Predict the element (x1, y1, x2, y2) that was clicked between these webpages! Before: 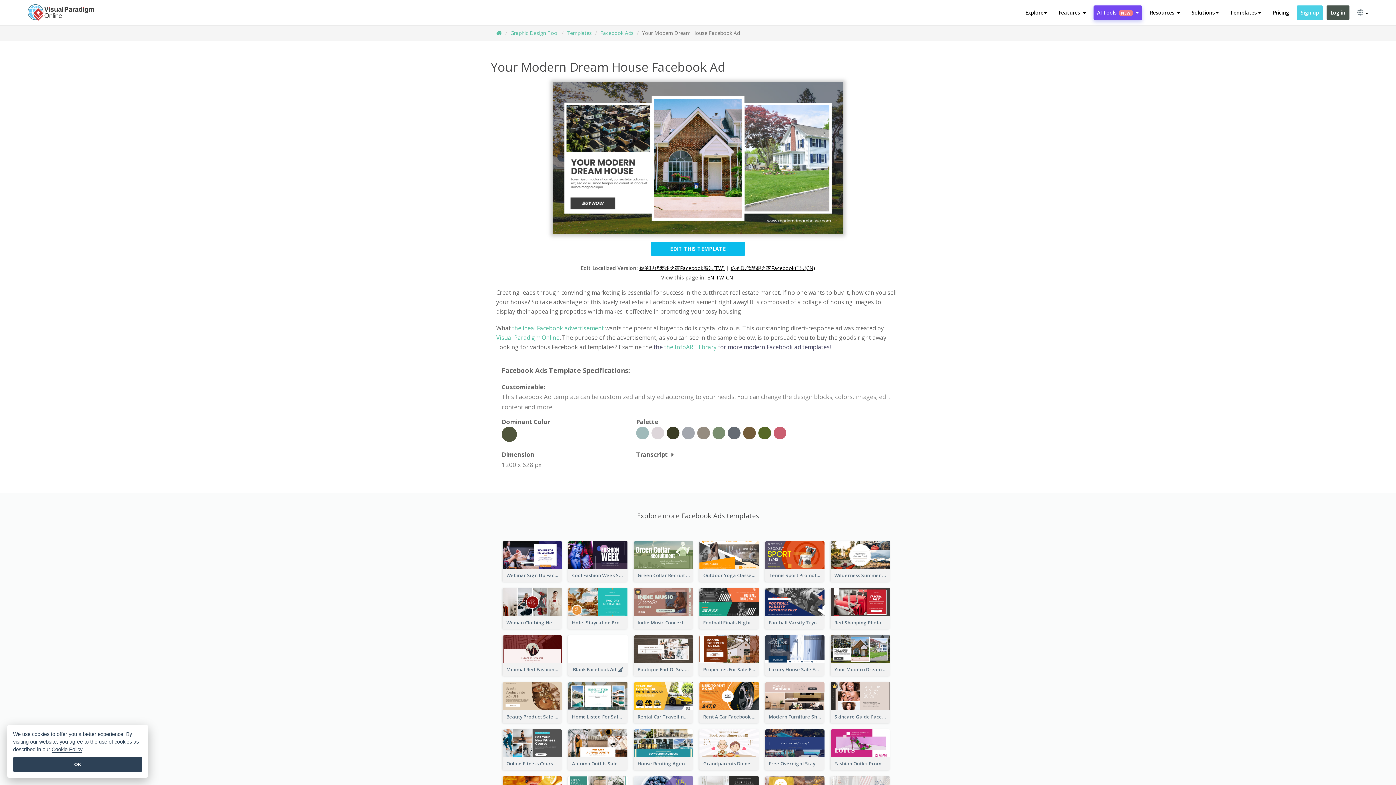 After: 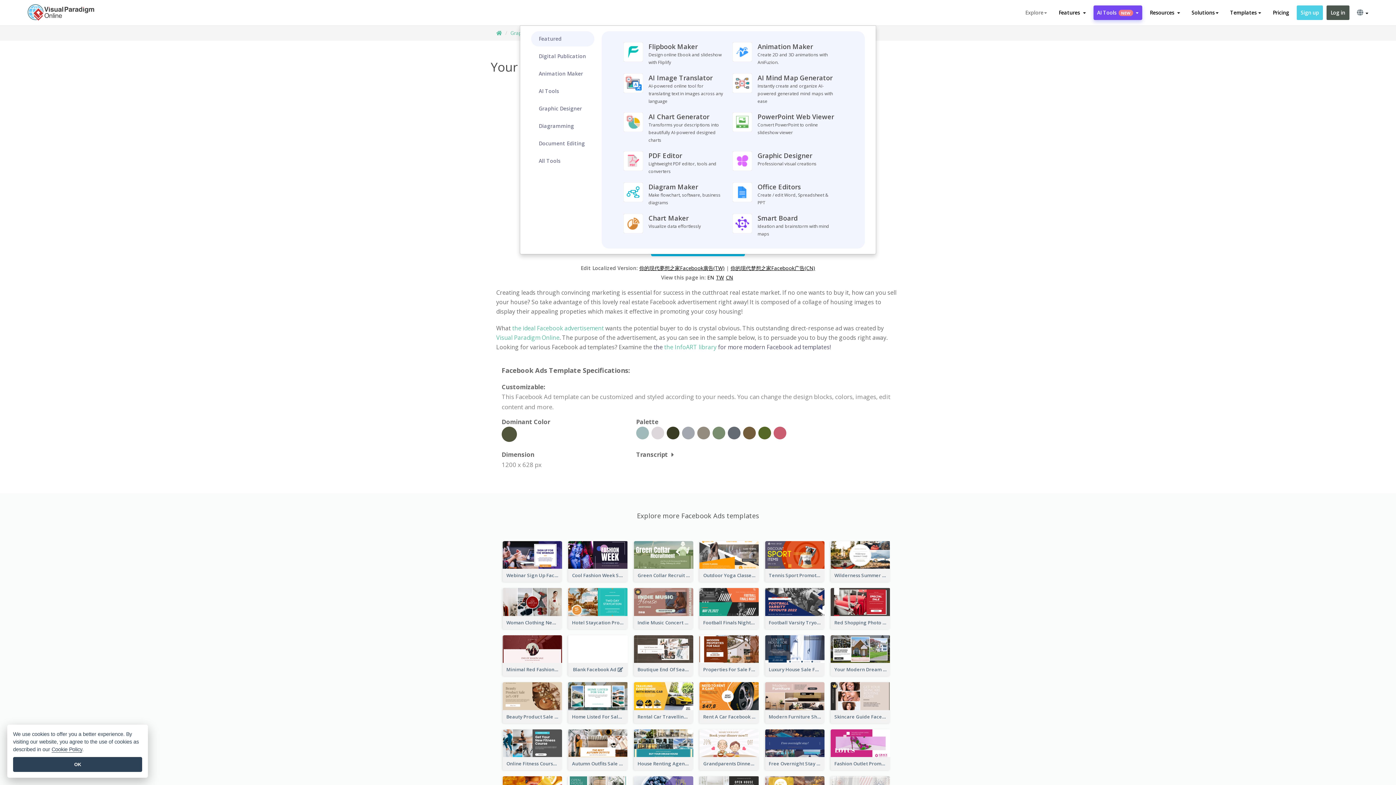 Action: bbox: (1021, 5, 1051, 20) label: Explore